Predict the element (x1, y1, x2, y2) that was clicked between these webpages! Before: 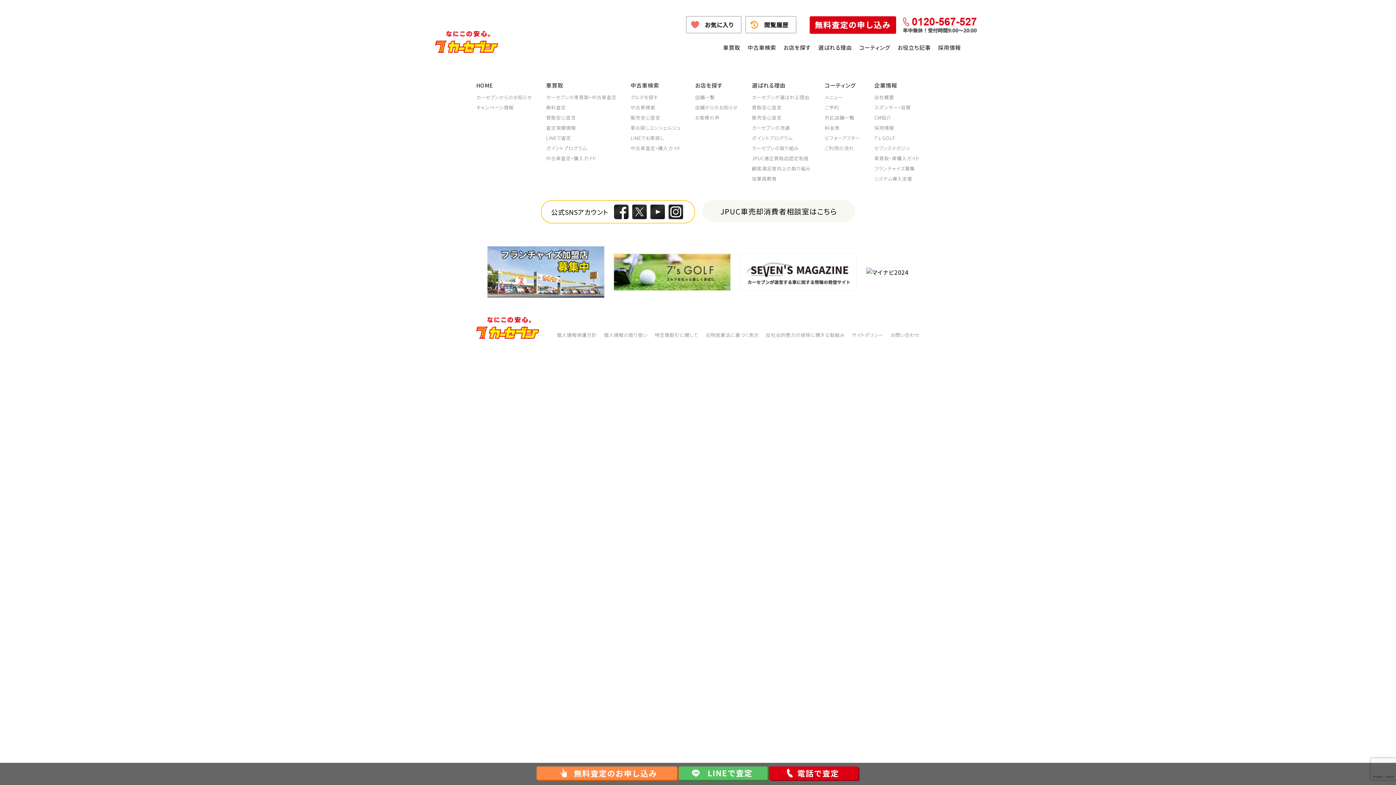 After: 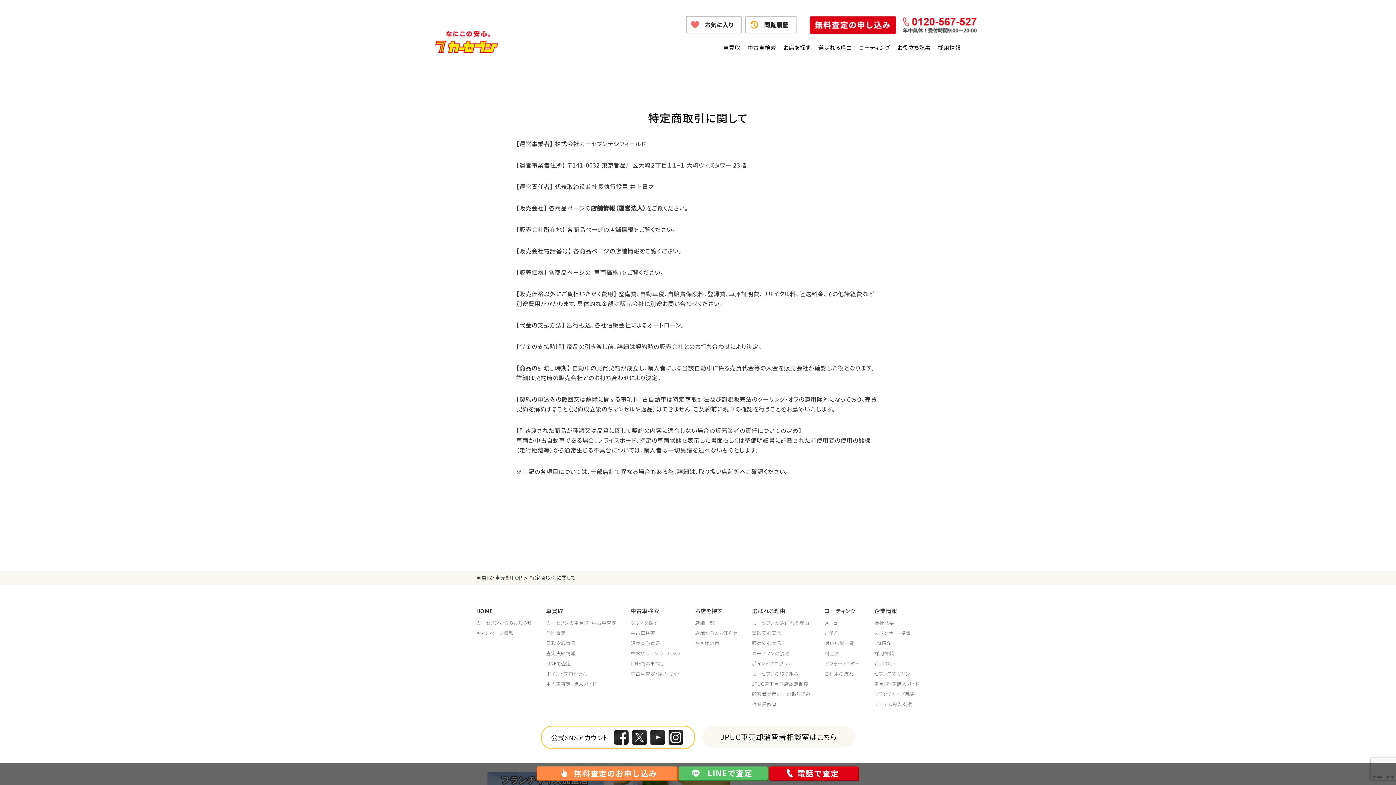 Action: label: 特定商取引に関して bbox: (654, 331, 698, 338)